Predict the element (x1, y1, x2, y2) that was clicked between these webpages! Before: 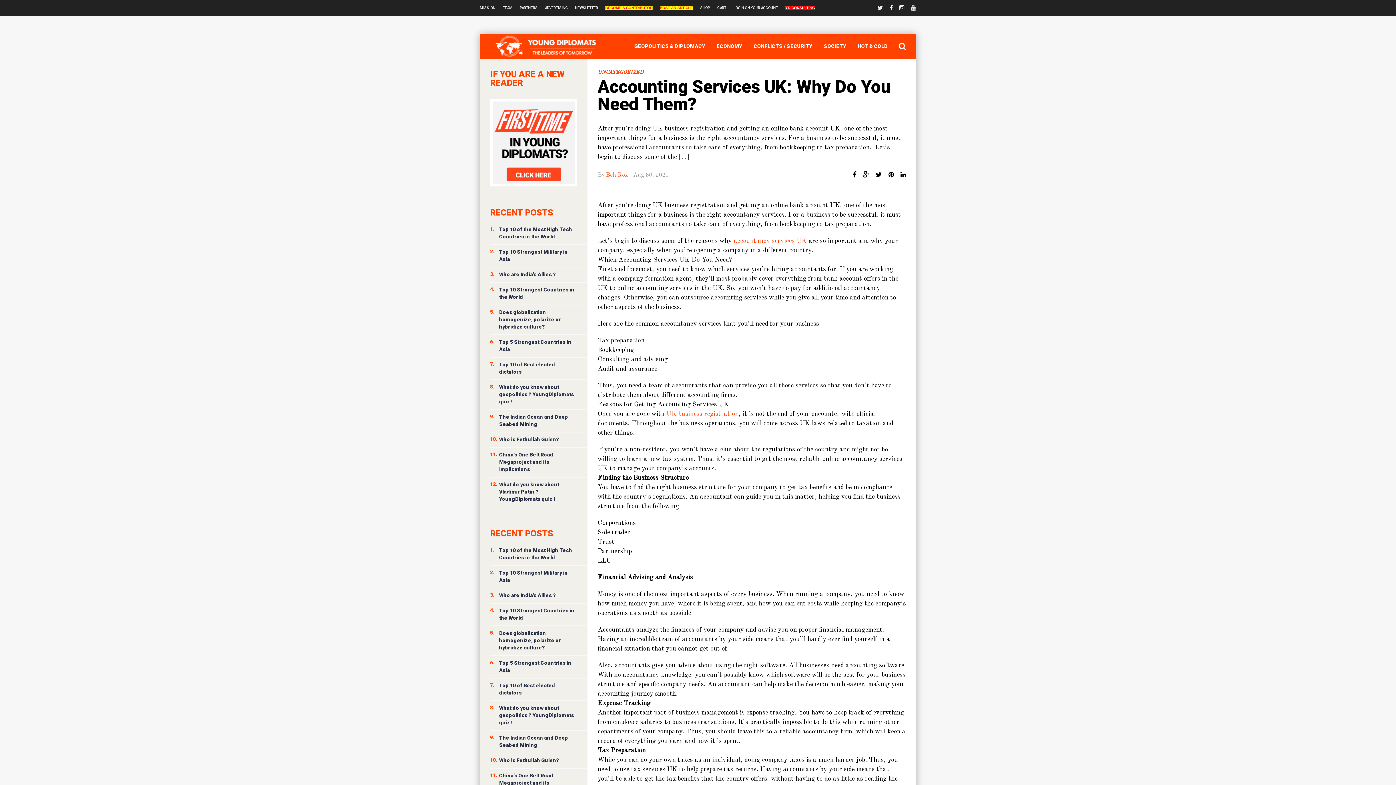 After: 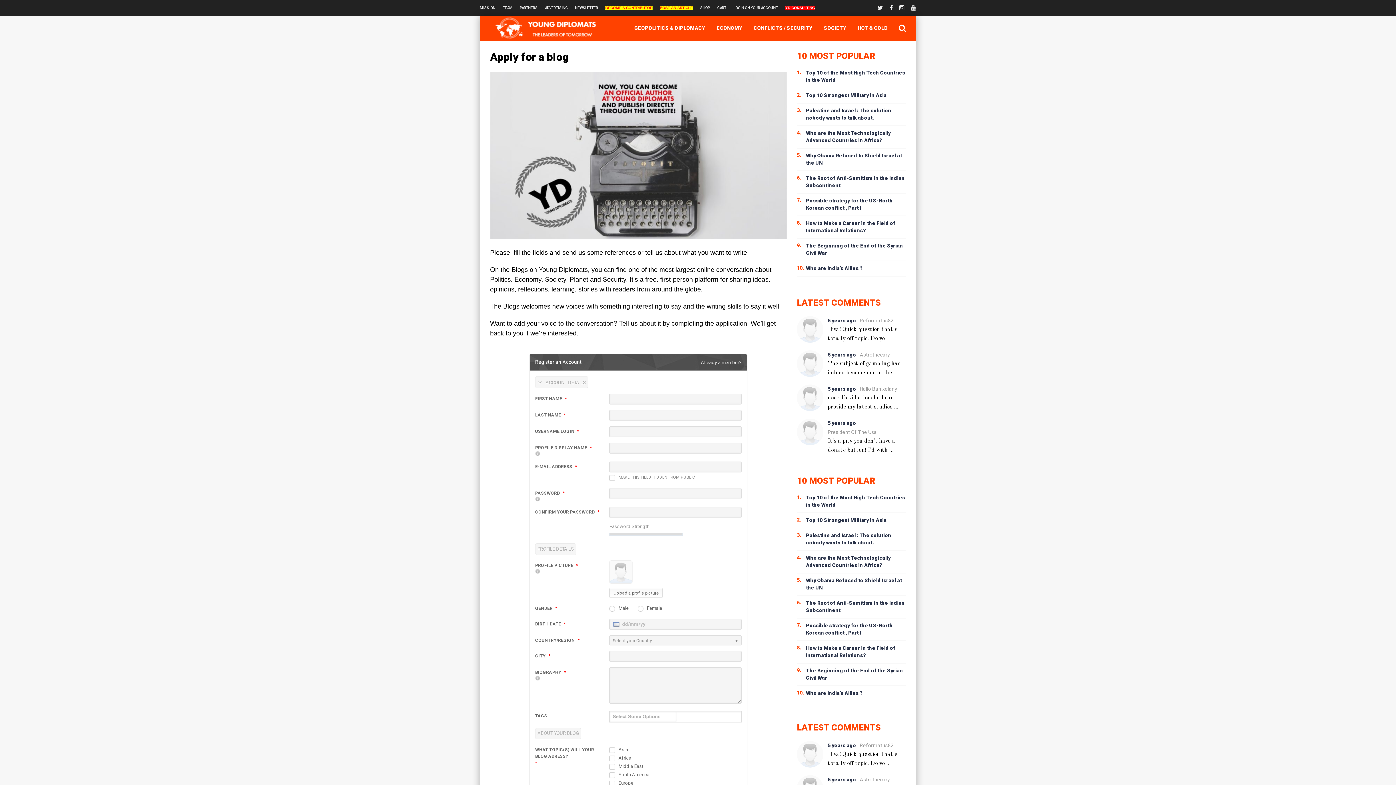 Action: bbox: (605, 5, 652, 9) label: BECOME A CONTRIBUTOR